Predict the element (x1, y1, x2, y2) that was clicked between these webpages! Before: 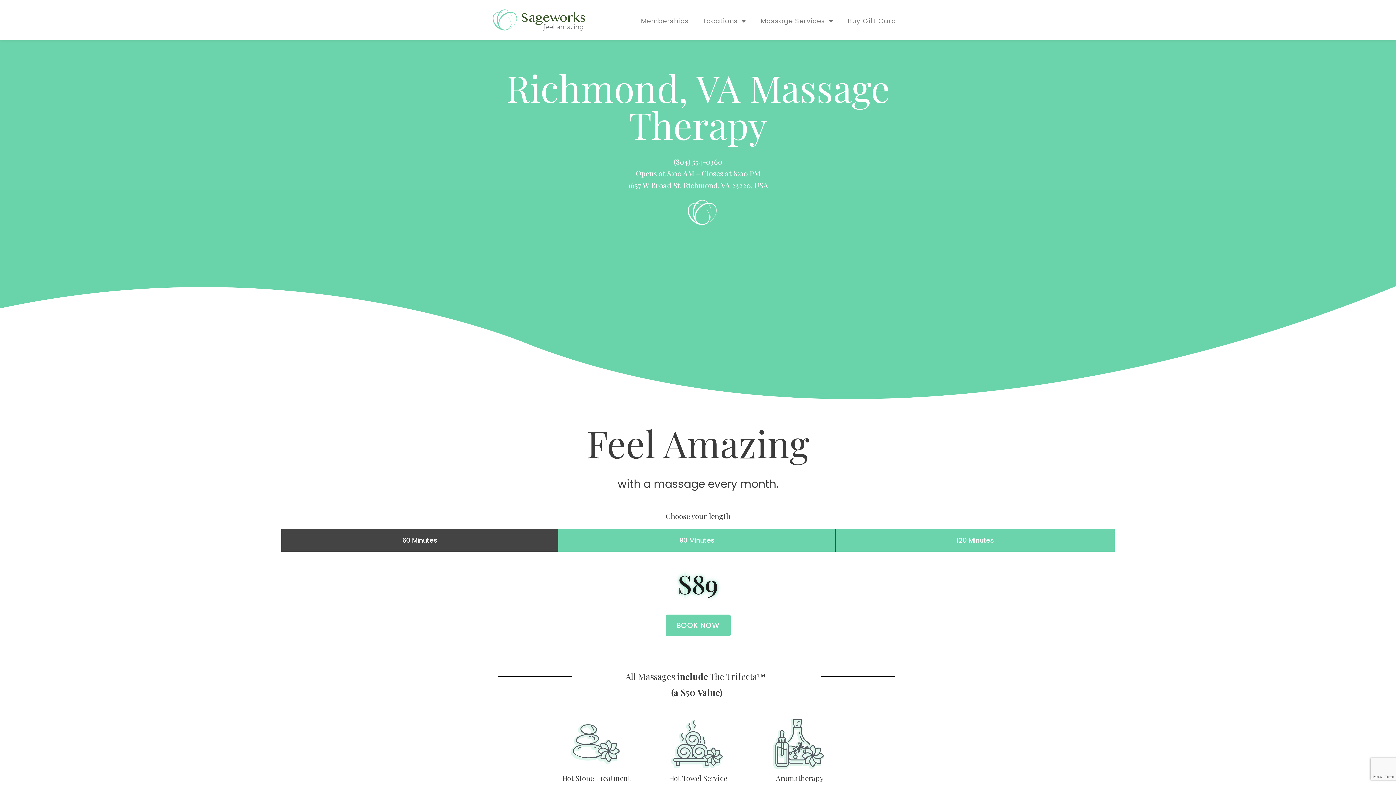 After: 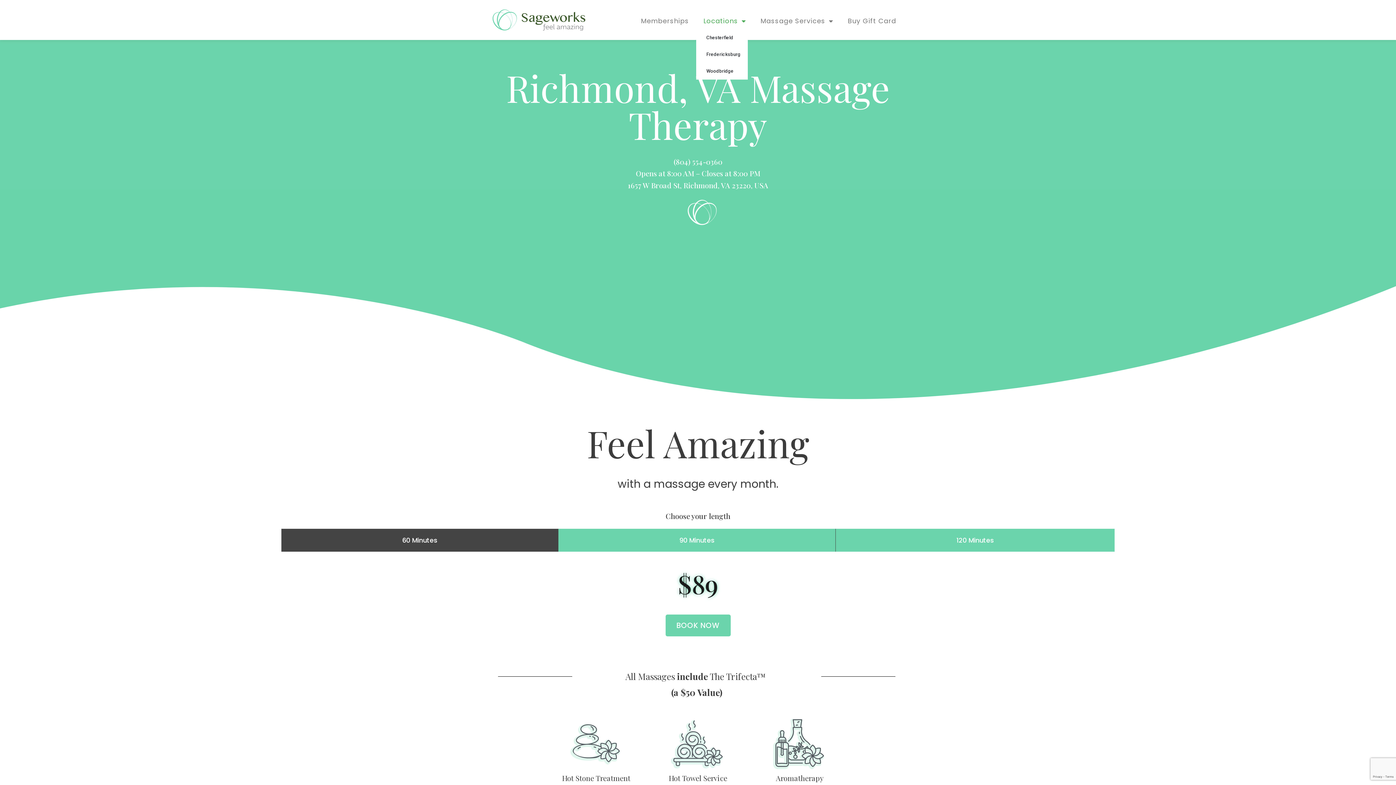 Action: bbox: (696, 12, 753, 29) label: Locations